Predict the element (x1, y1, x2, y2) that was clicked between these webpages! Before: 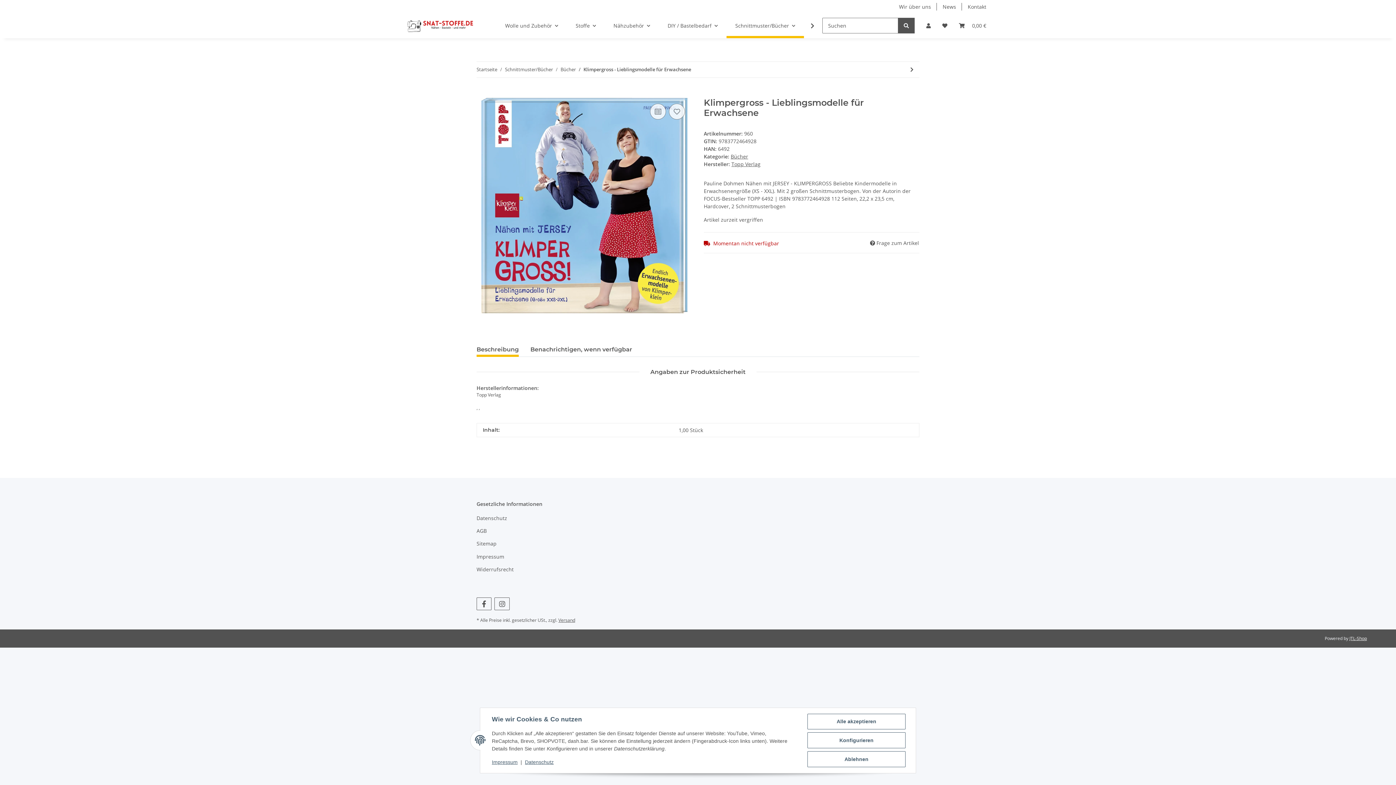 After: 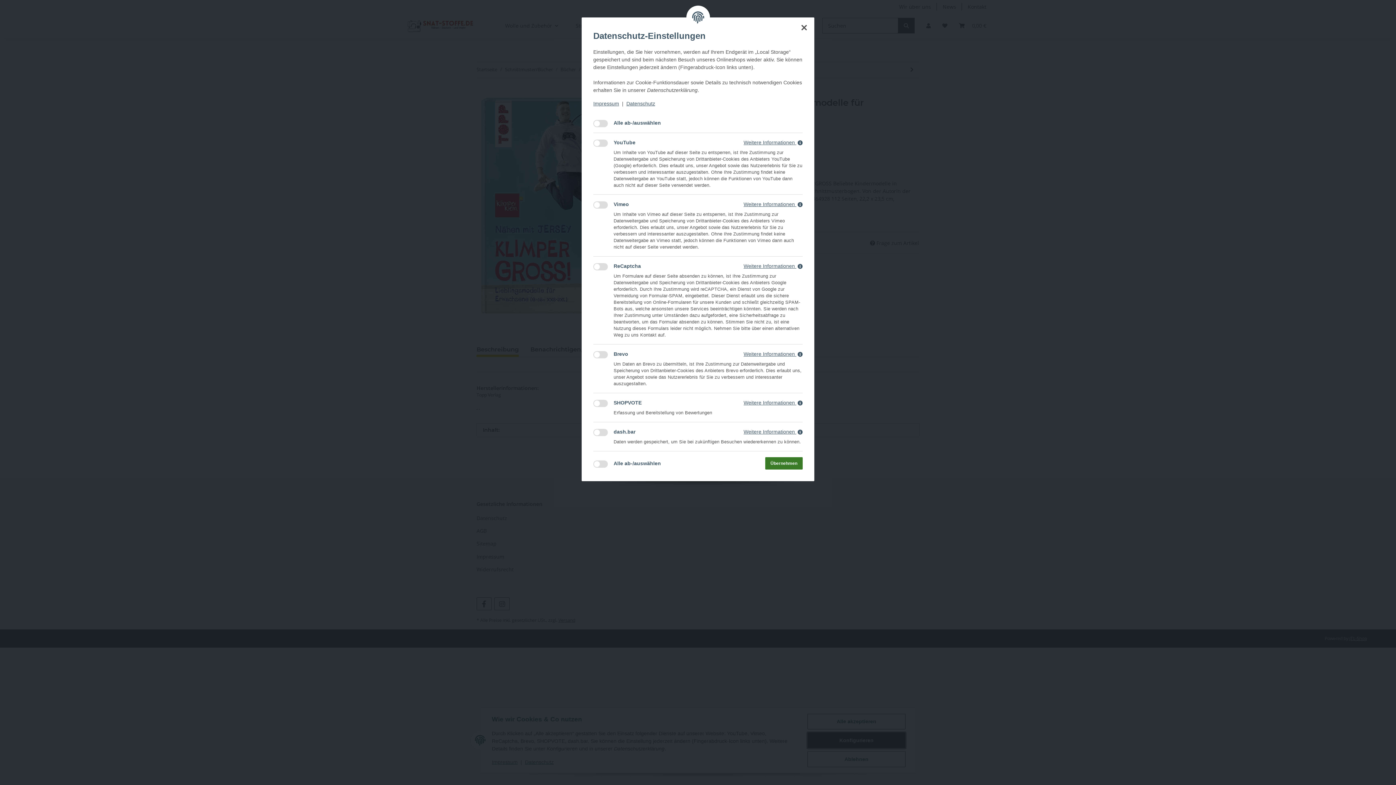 Action: bbox: (807, 732, 905, 748) label: Konfigurieren